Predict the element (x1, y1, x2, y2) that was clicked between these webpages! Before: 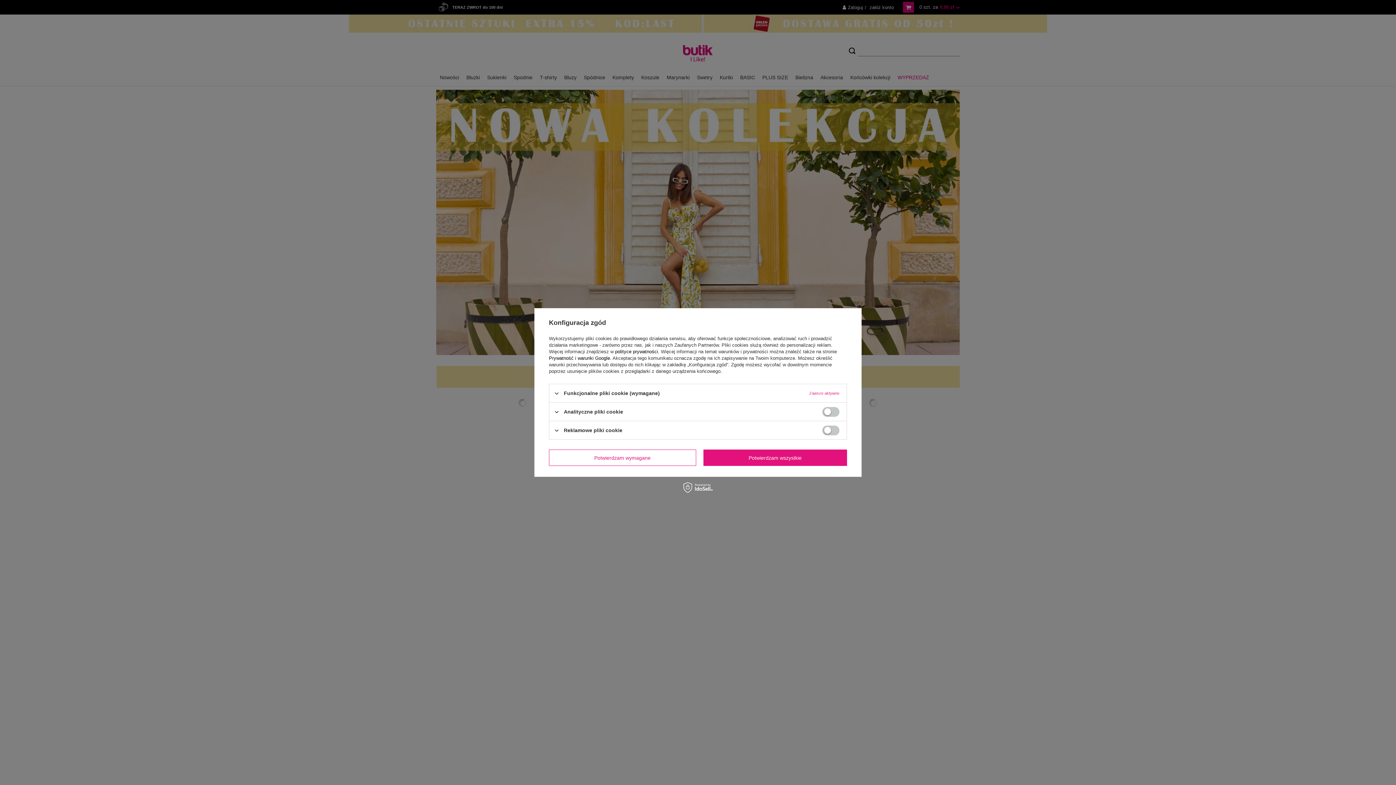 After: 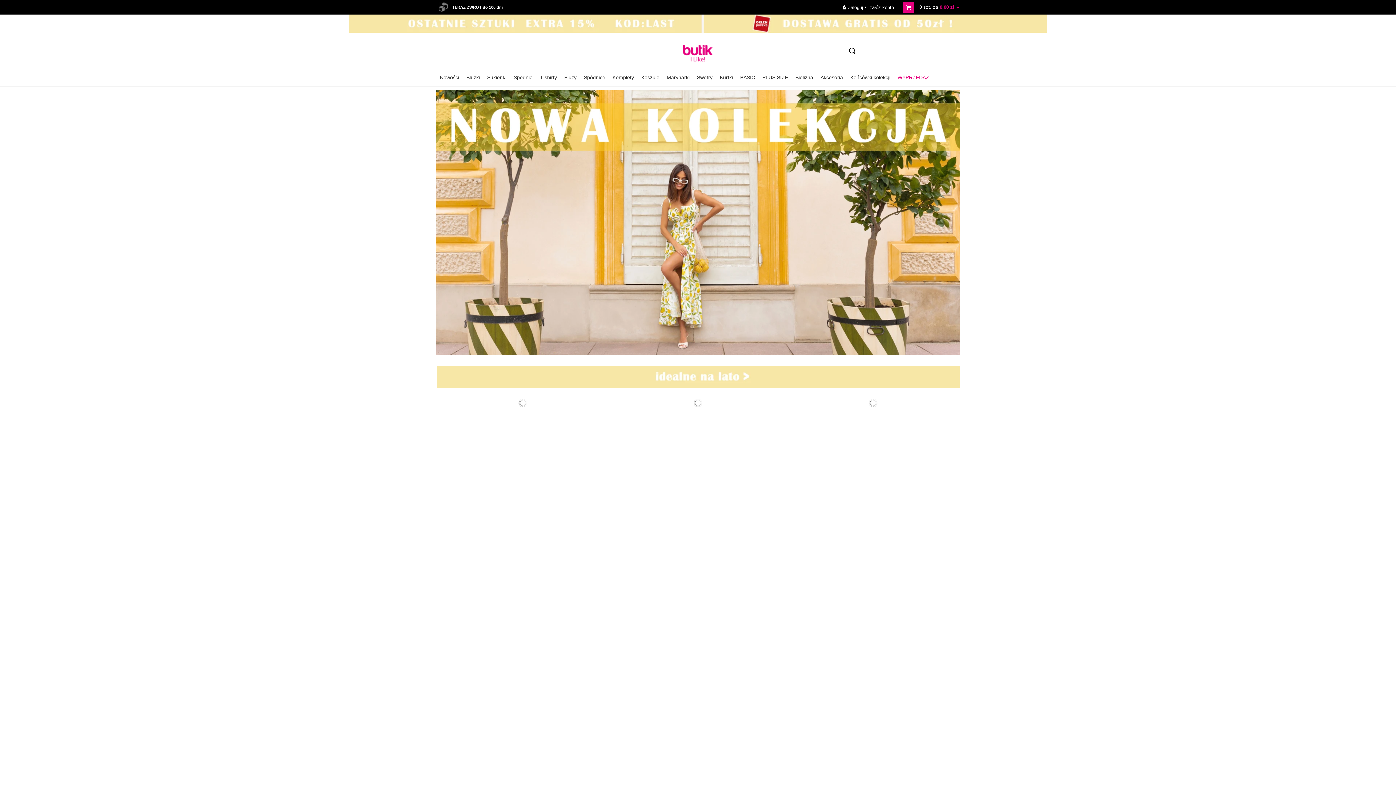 Action: label: Potwierdzam wymagane bbox: (549, 449, 696, 466)